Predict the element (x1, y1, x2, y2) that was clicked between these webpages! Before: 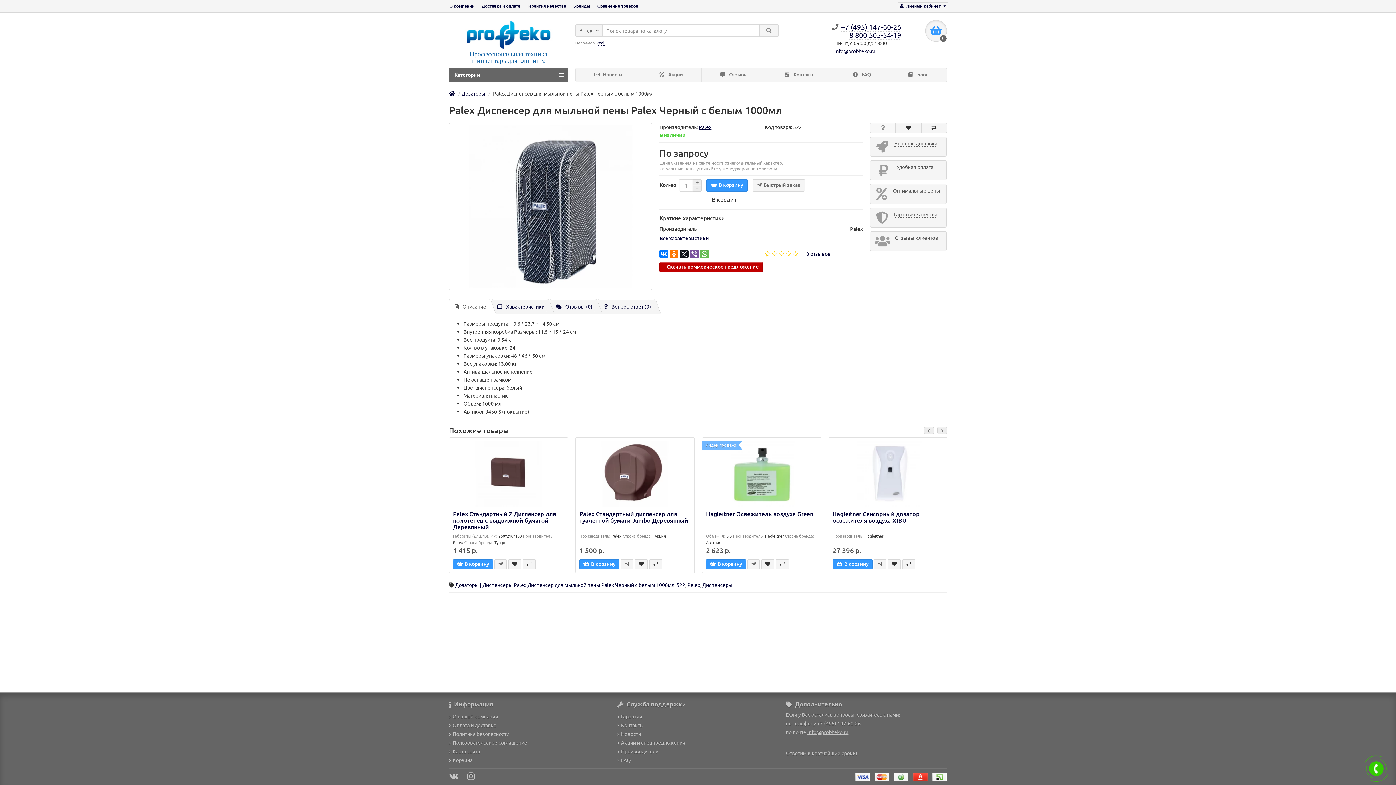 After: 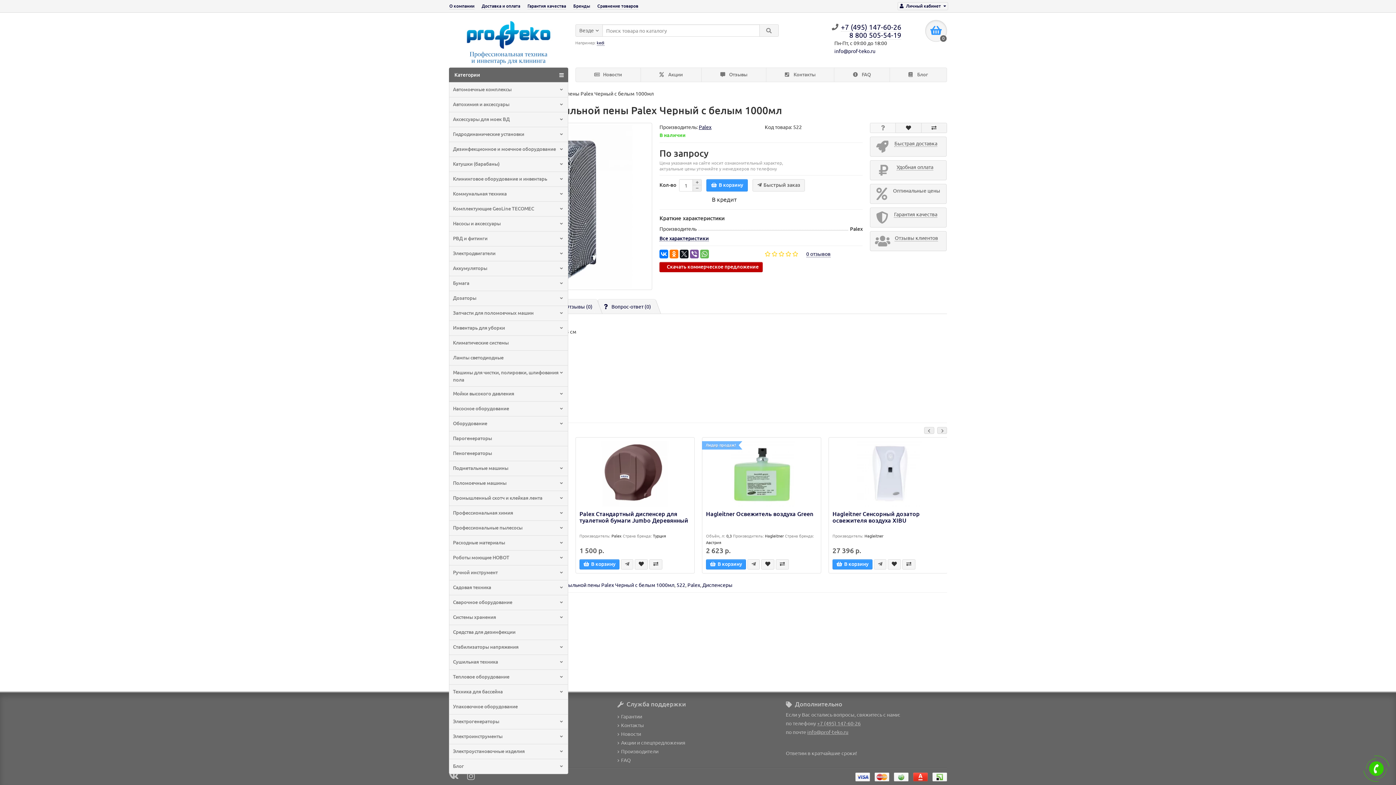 Action: bbox: (559, 70, 564, 79)